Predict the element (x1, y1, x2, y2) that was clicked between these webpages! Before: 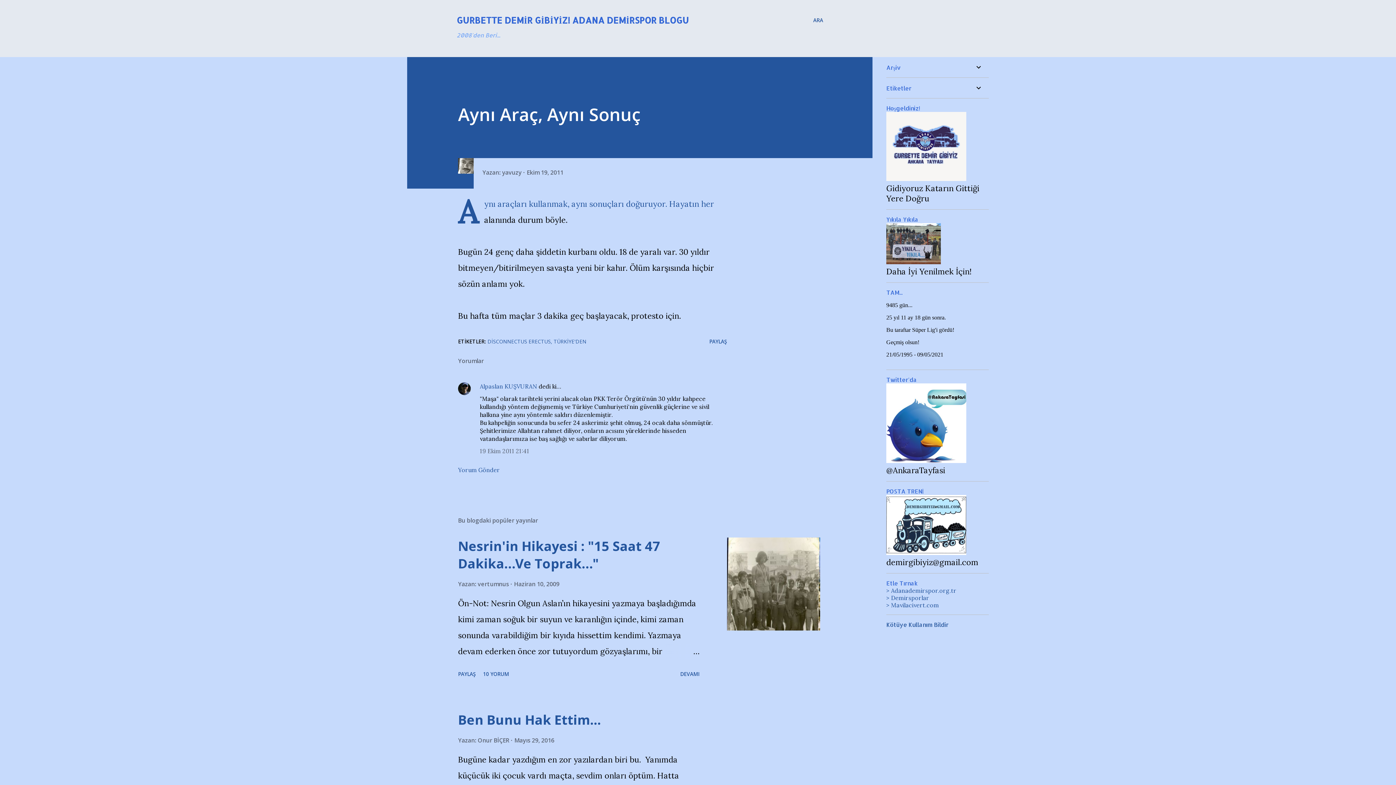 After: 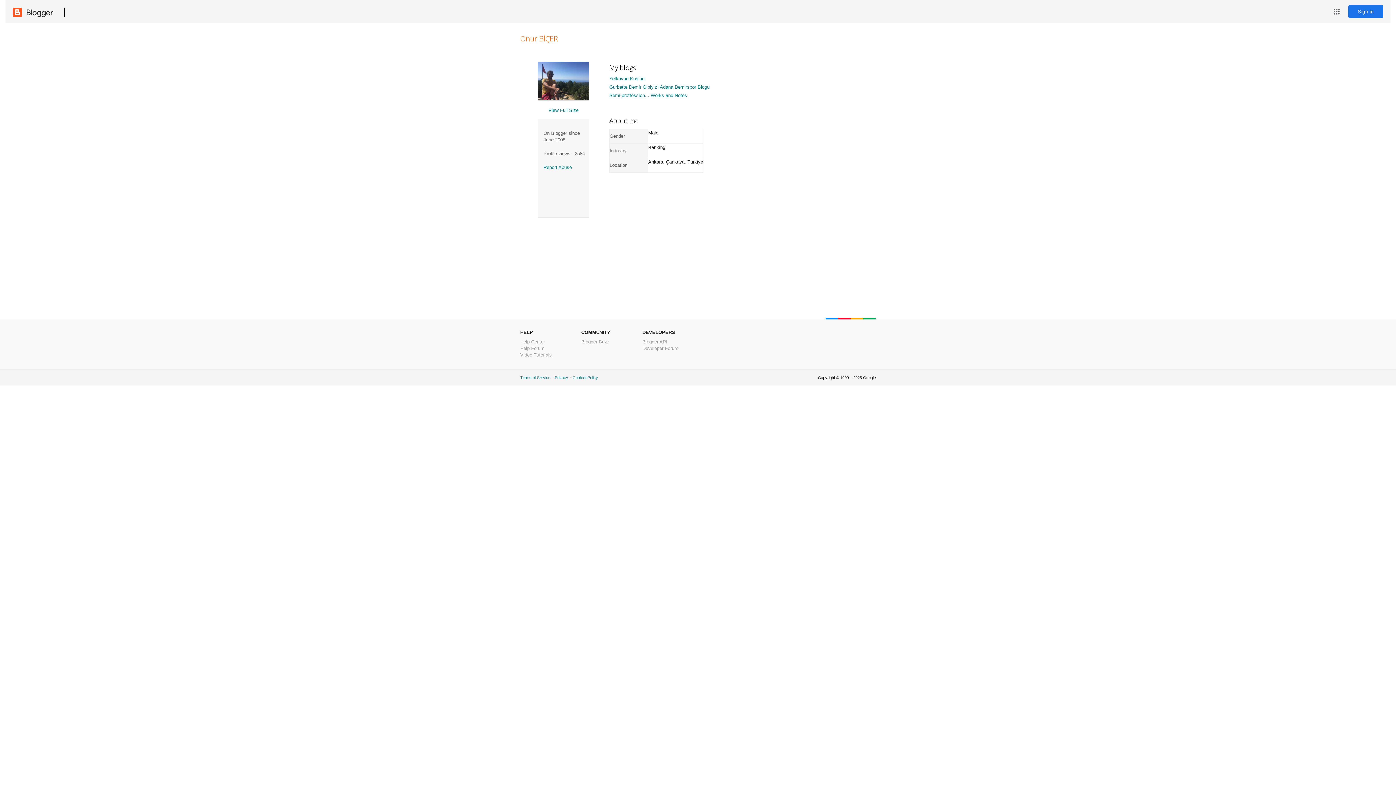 Action: label: Onur BİÇER  bbox: (477, 736, 510, 744)